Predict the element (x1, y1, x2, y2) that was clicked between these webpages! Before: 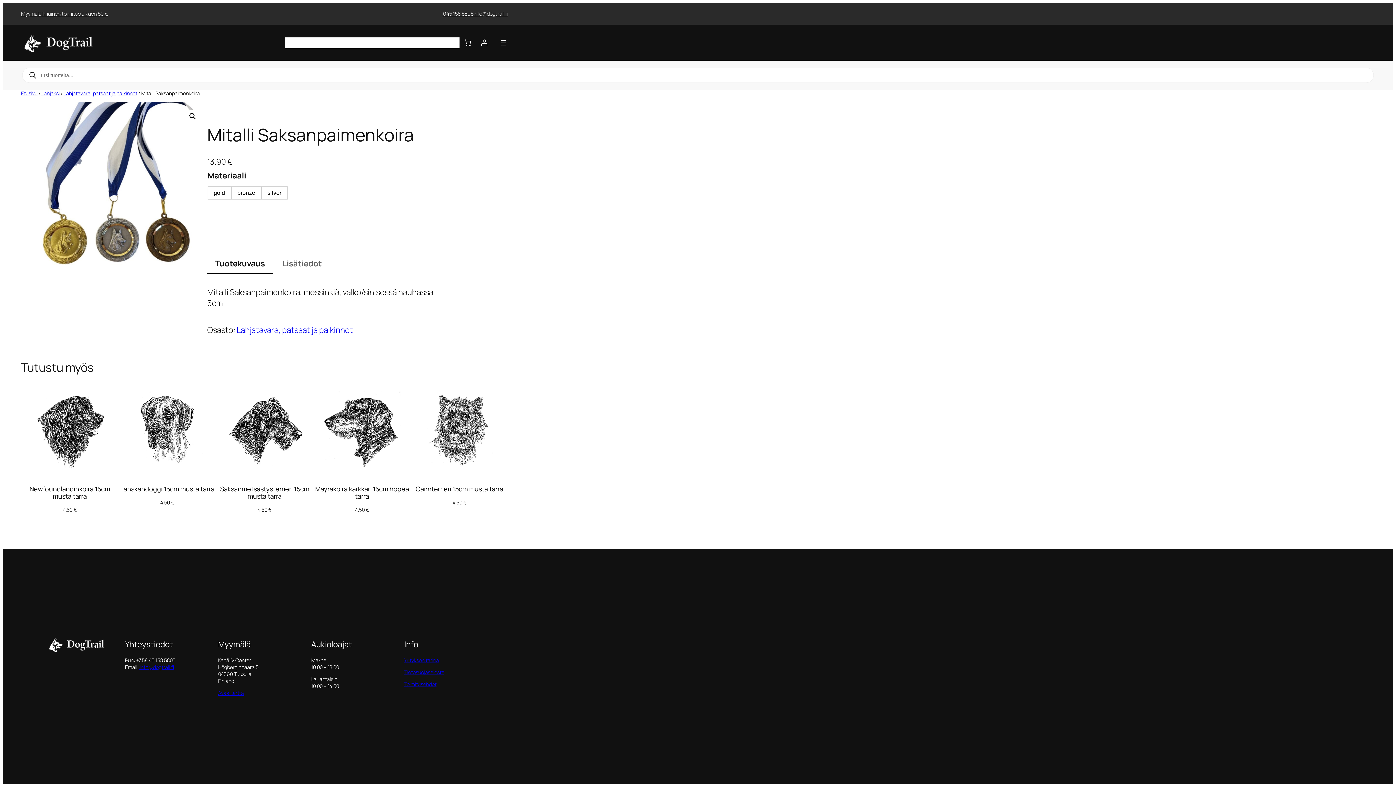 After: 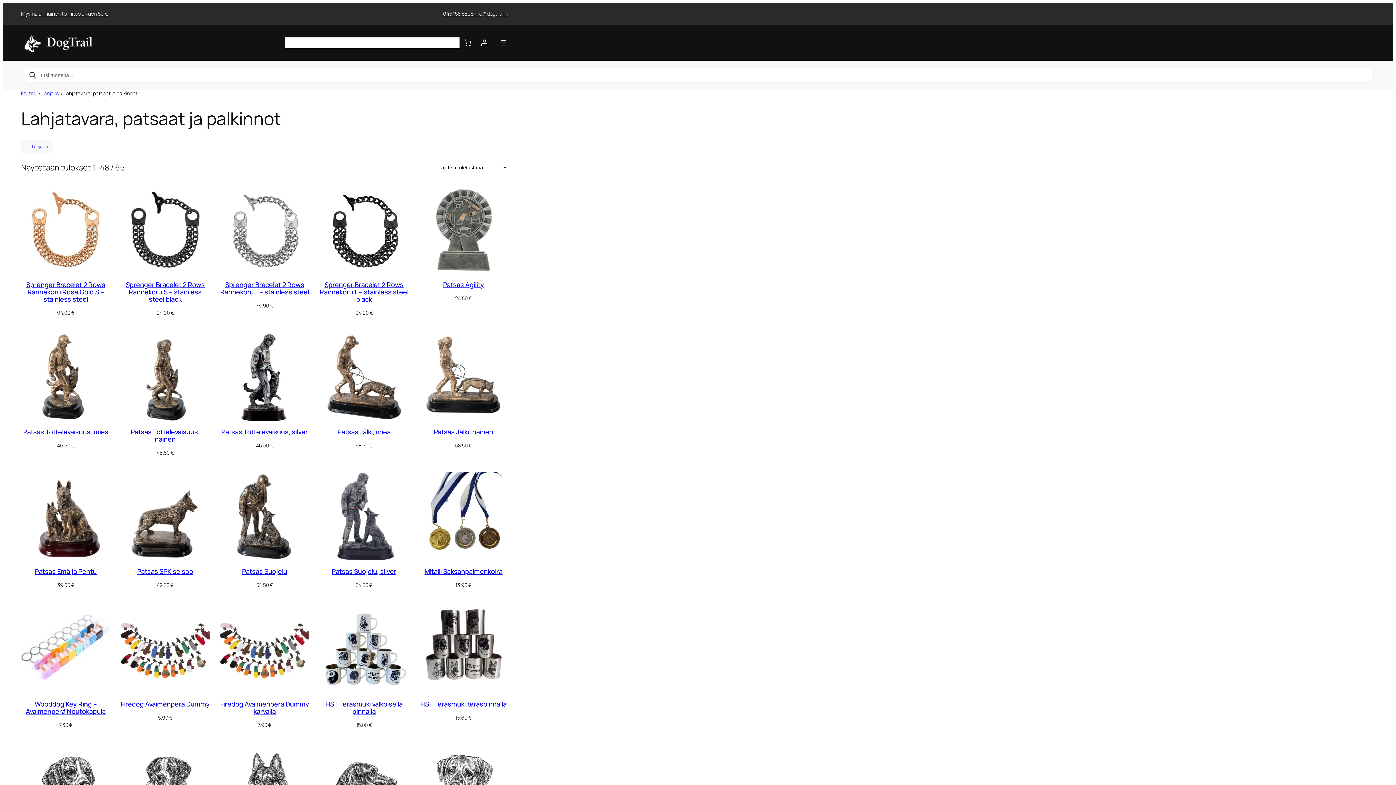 Action: bbox: (63, 89, 137, 96) label: Lahjatavara, patsaat ja palkinnot